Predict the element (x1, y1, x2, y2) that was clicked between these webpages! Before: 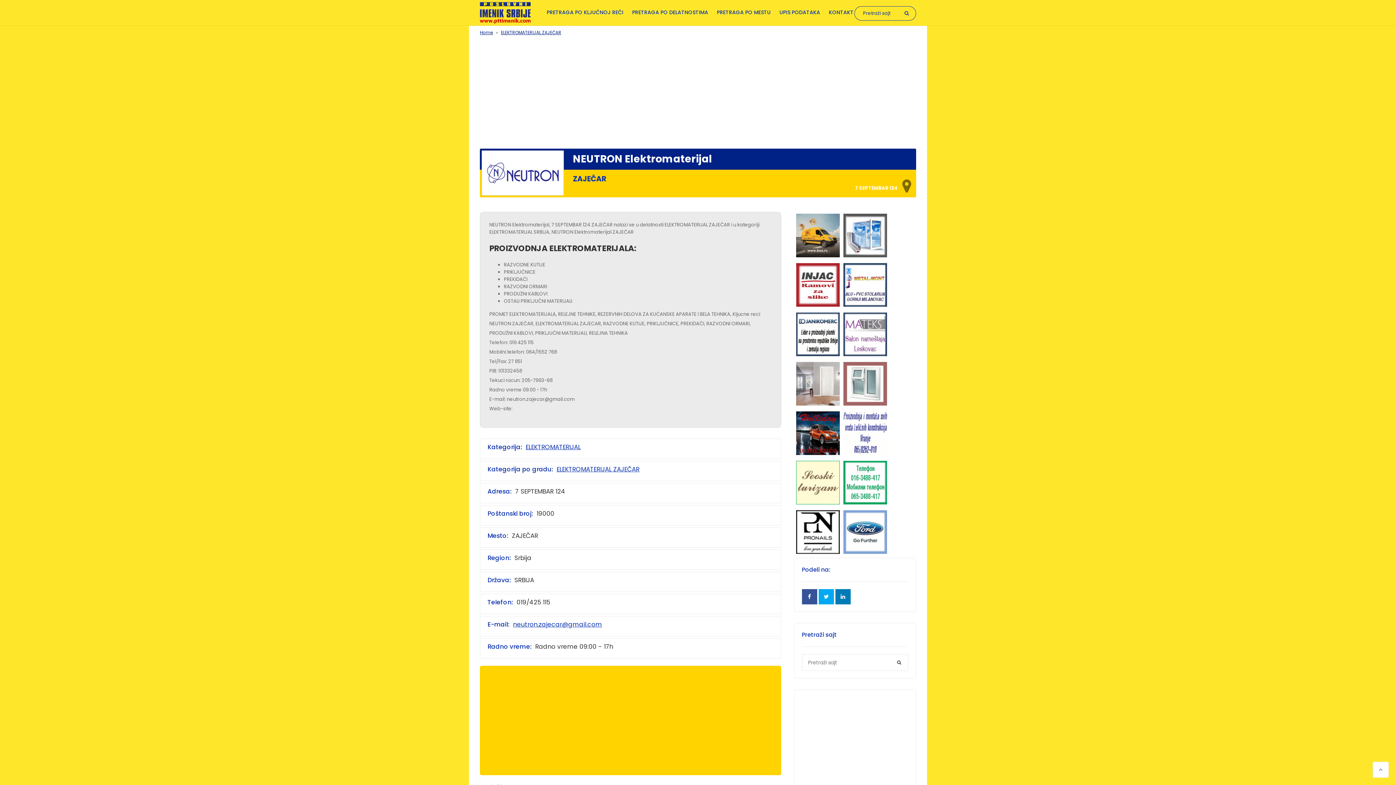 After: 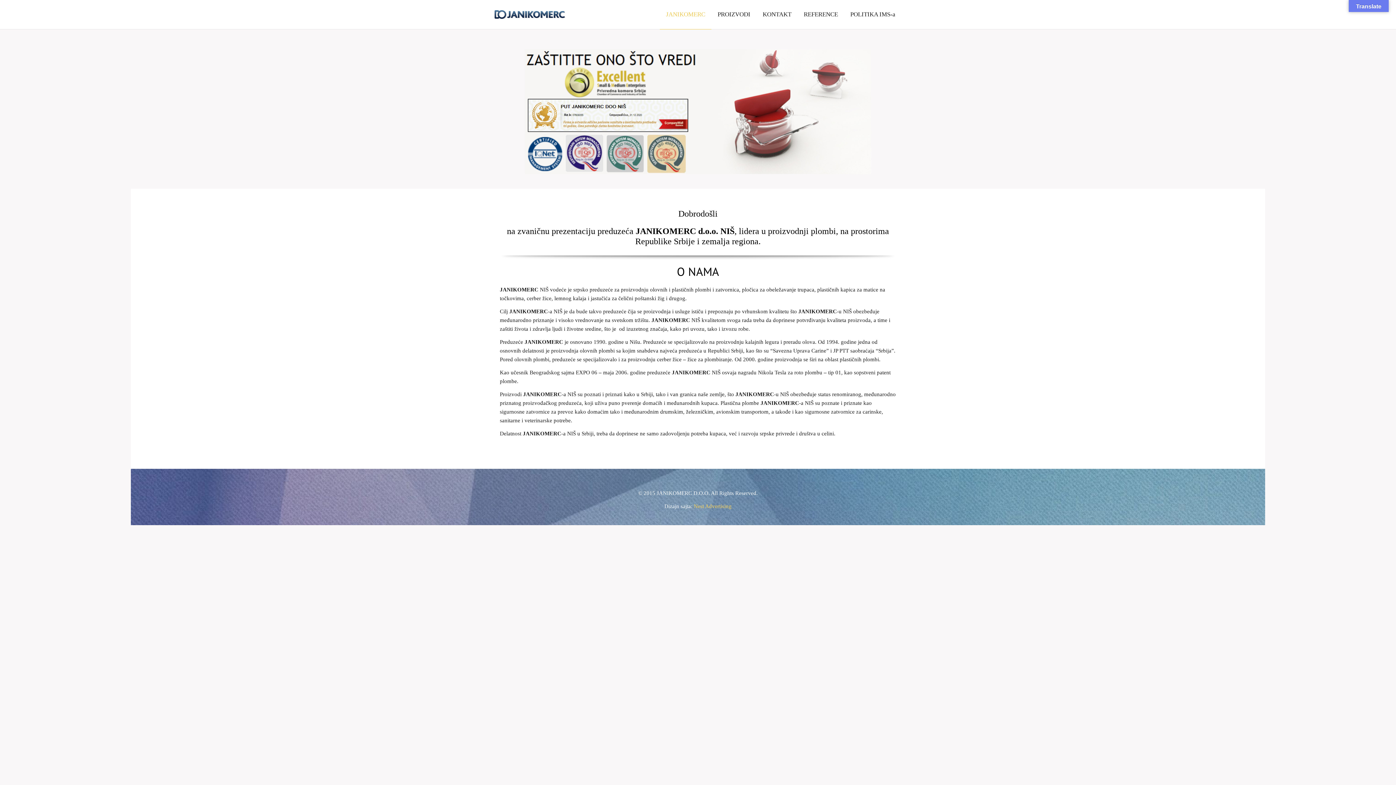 Action: bbox: (796, 350, 839, 358)